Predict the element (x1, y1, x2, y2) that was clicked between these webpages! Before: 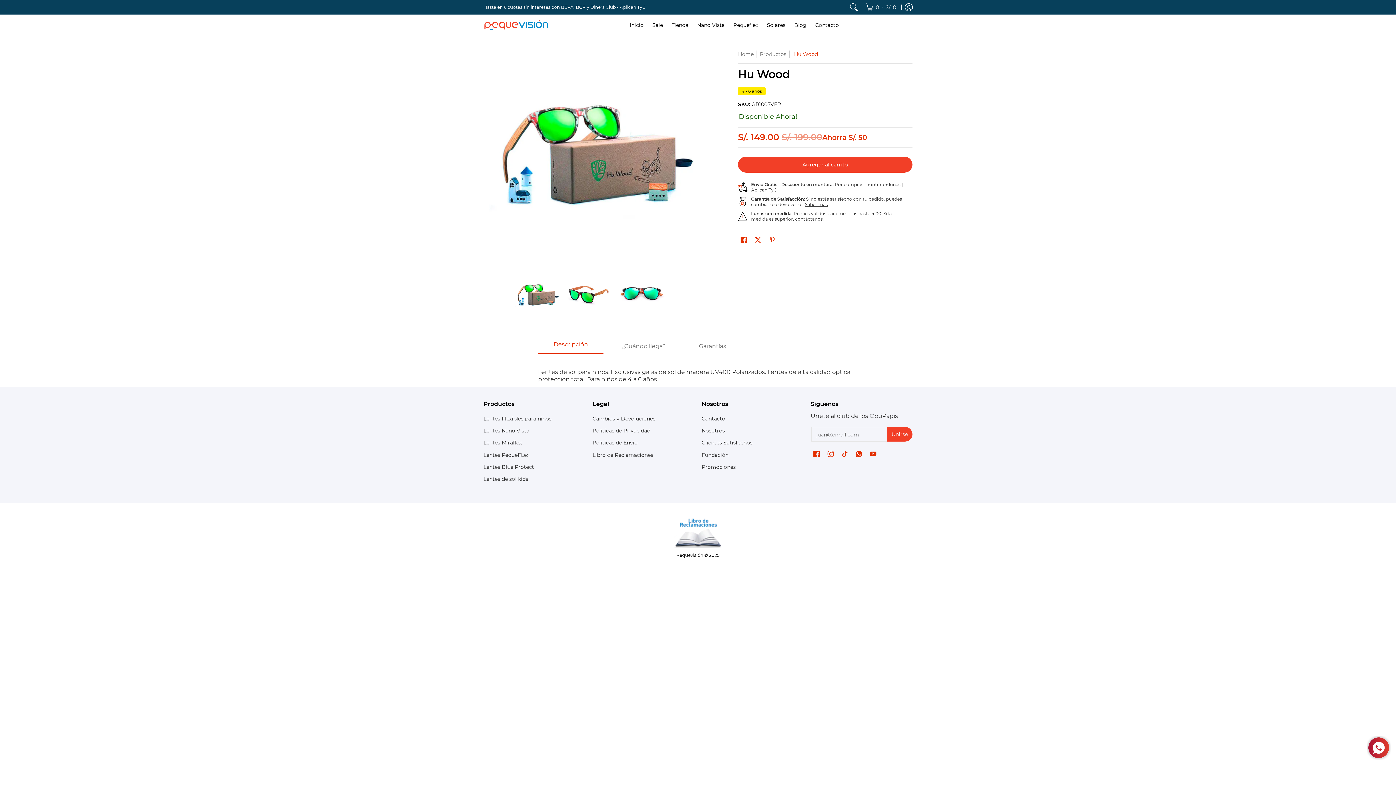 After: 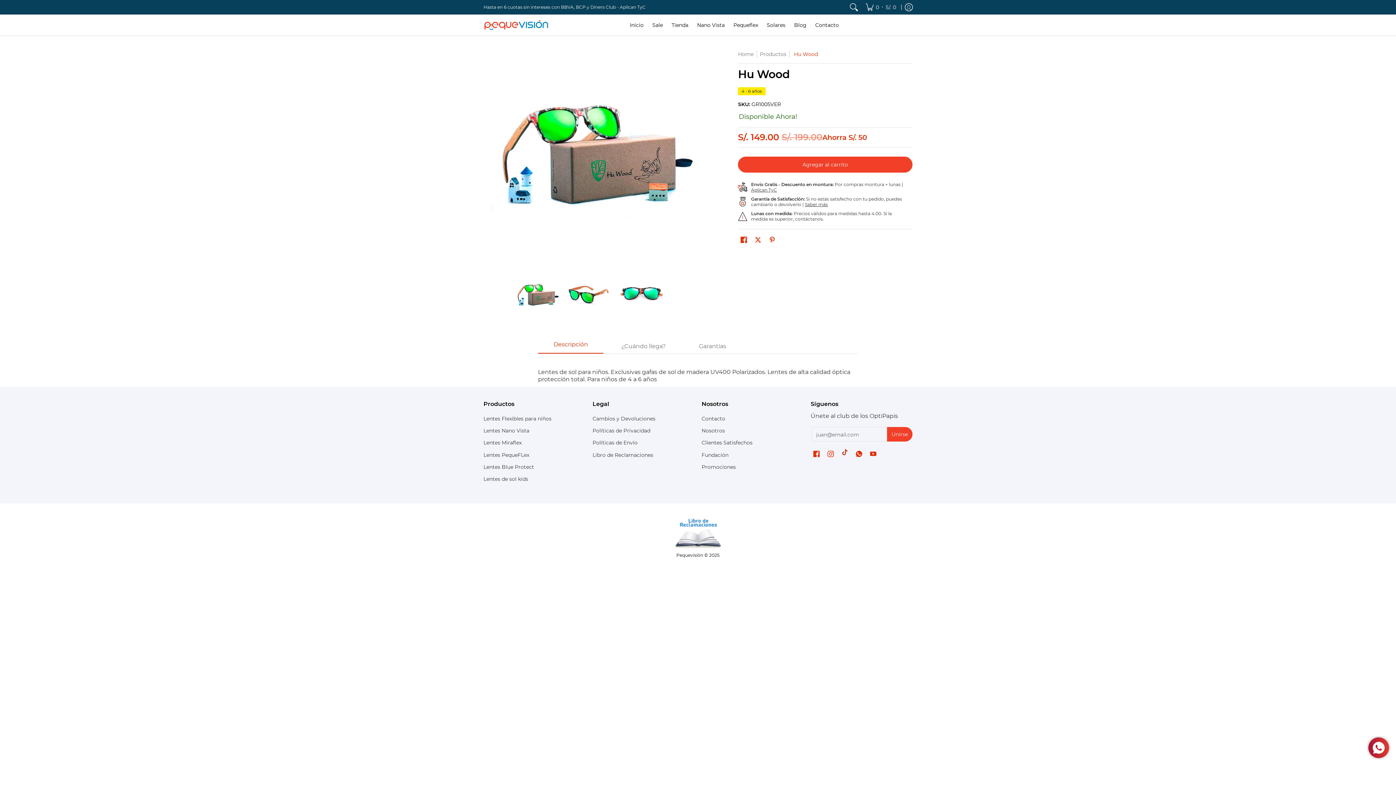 Action: label: Ver Pequevisión en TikTok bbox: (840, 448, 850, 460)